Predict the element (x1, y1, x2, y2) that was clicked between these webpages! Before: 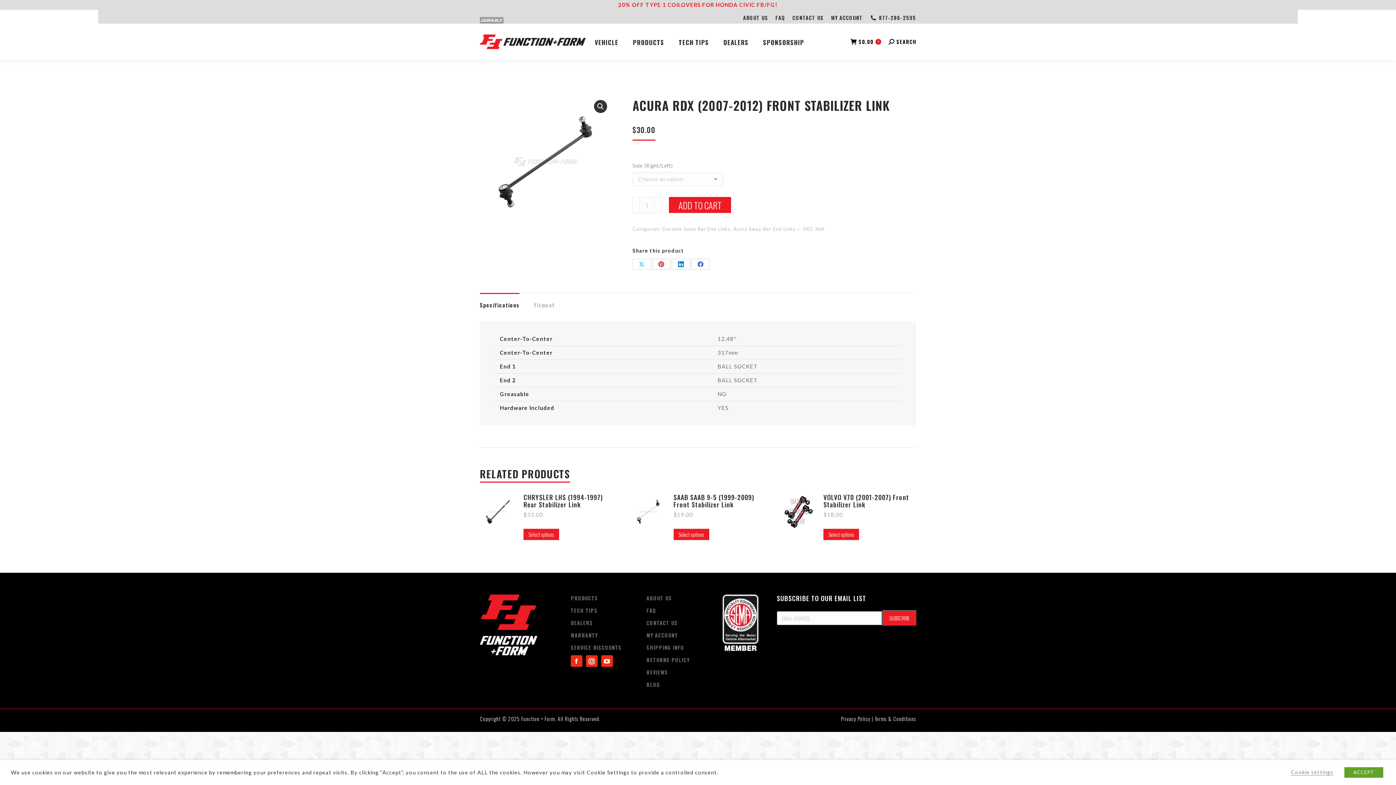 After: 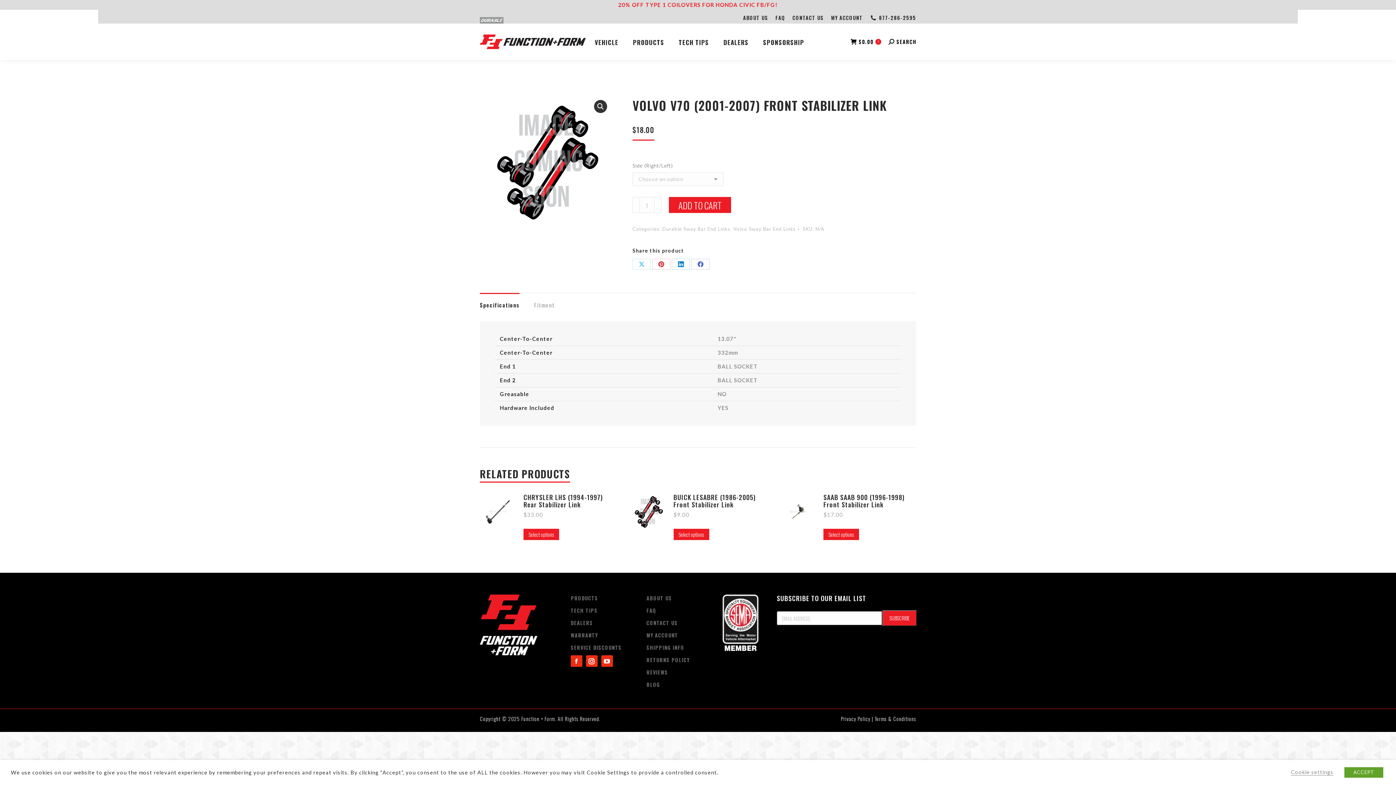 Action: bbox: (823, 529, 859, 540) label: Select options for “VOLVO V70 (2001-2007) Front Stabilizer Link”